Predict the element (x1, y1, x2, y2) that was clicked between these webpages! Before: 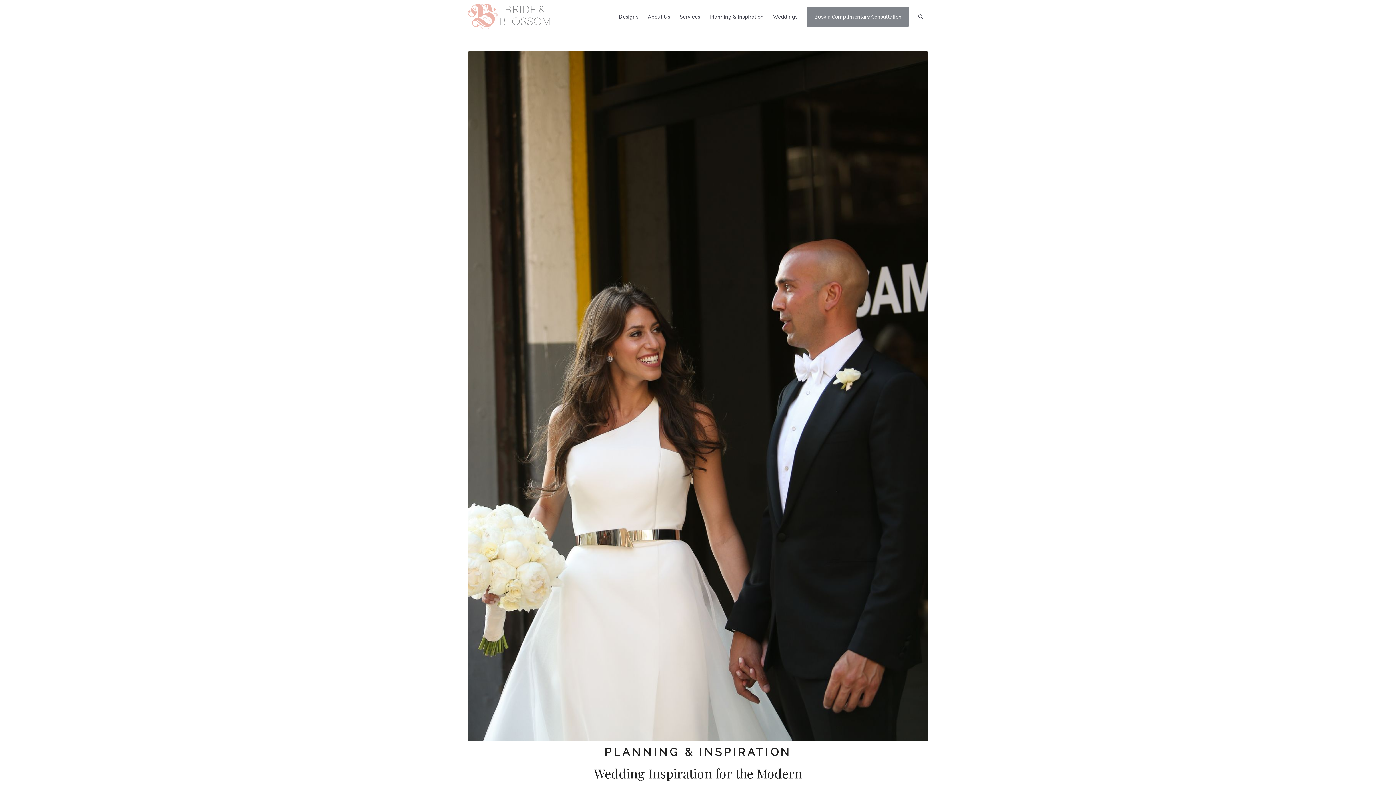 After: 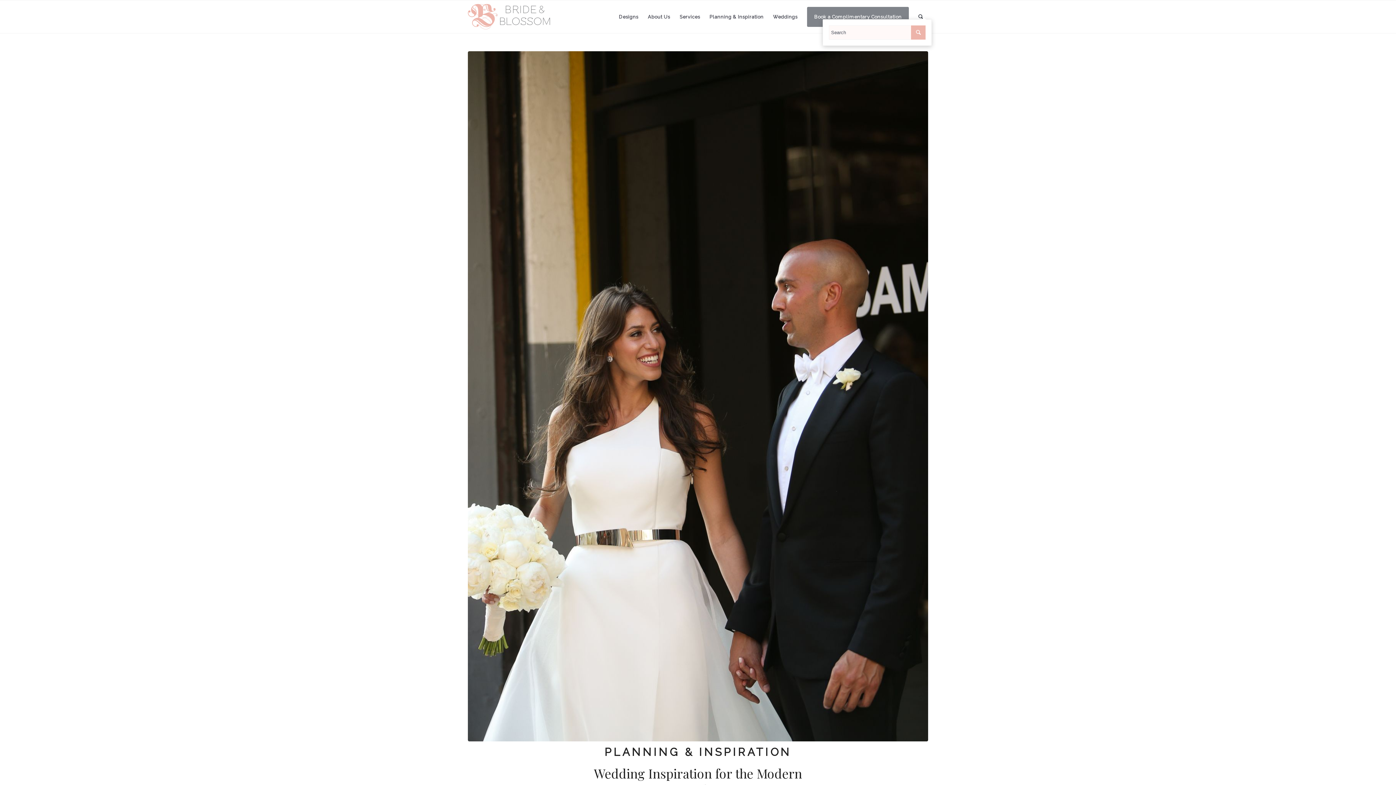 Action: bbox: (913, 12, 928, 20) label: Search